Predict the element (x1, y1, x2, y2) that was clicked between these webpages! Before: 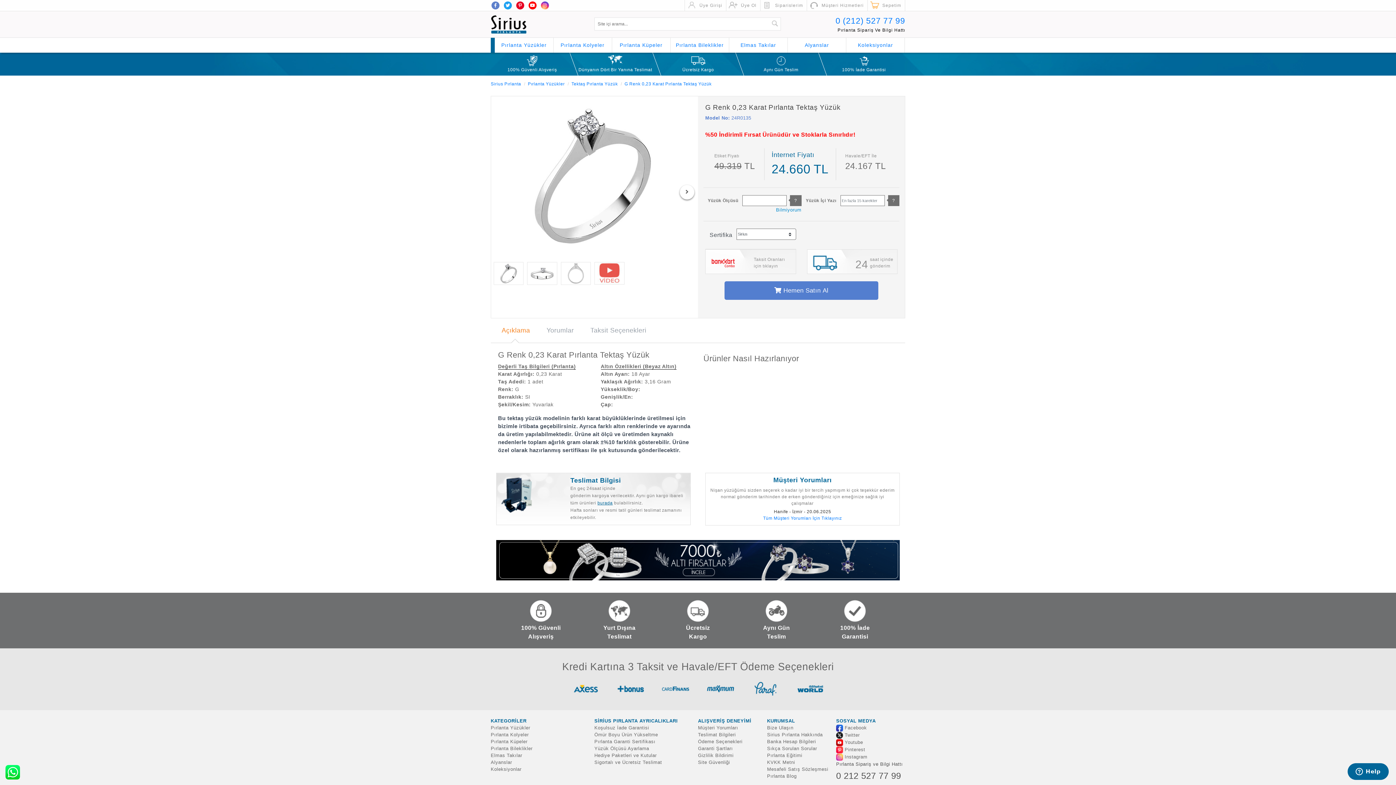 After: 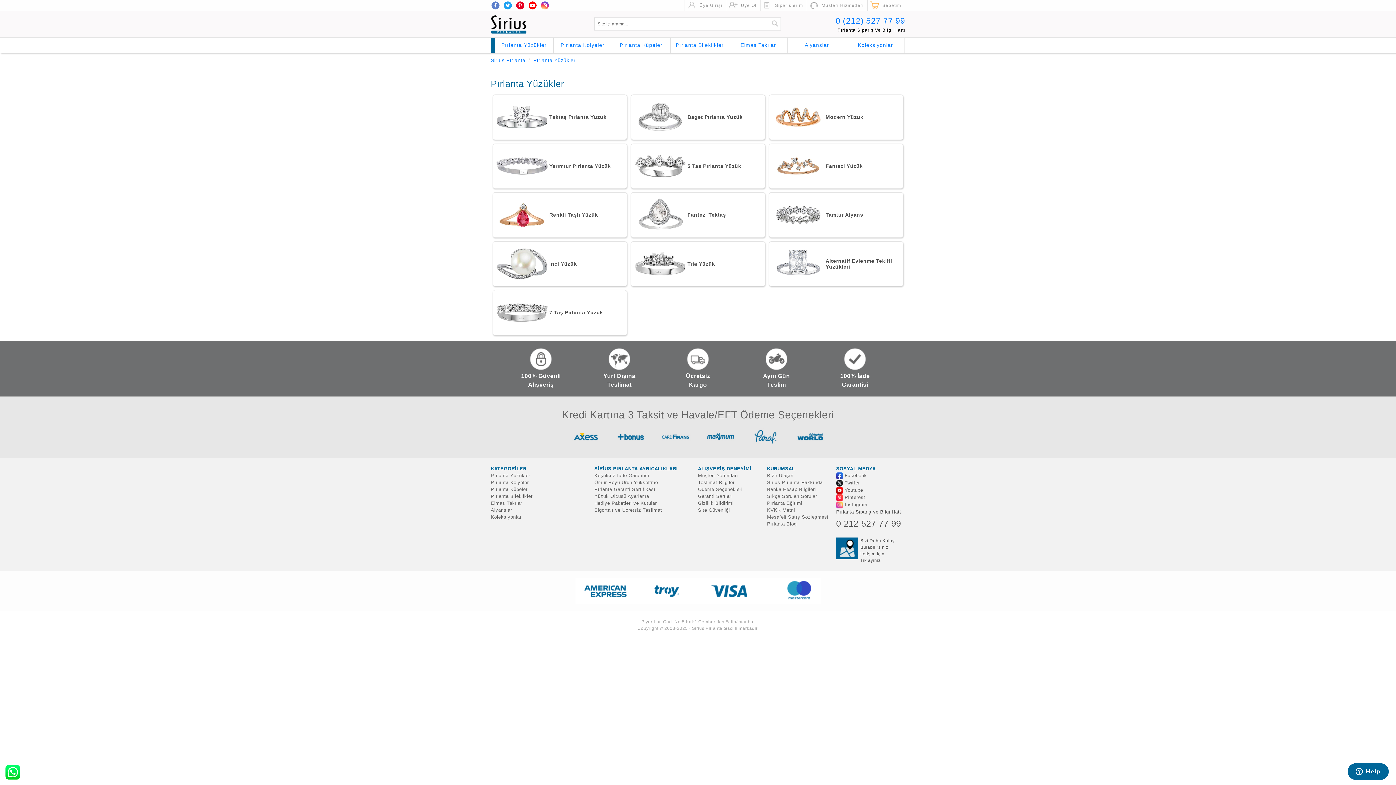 Action: bbox: (490, 725, 530, 730) label: Pırlanta Yüzükler